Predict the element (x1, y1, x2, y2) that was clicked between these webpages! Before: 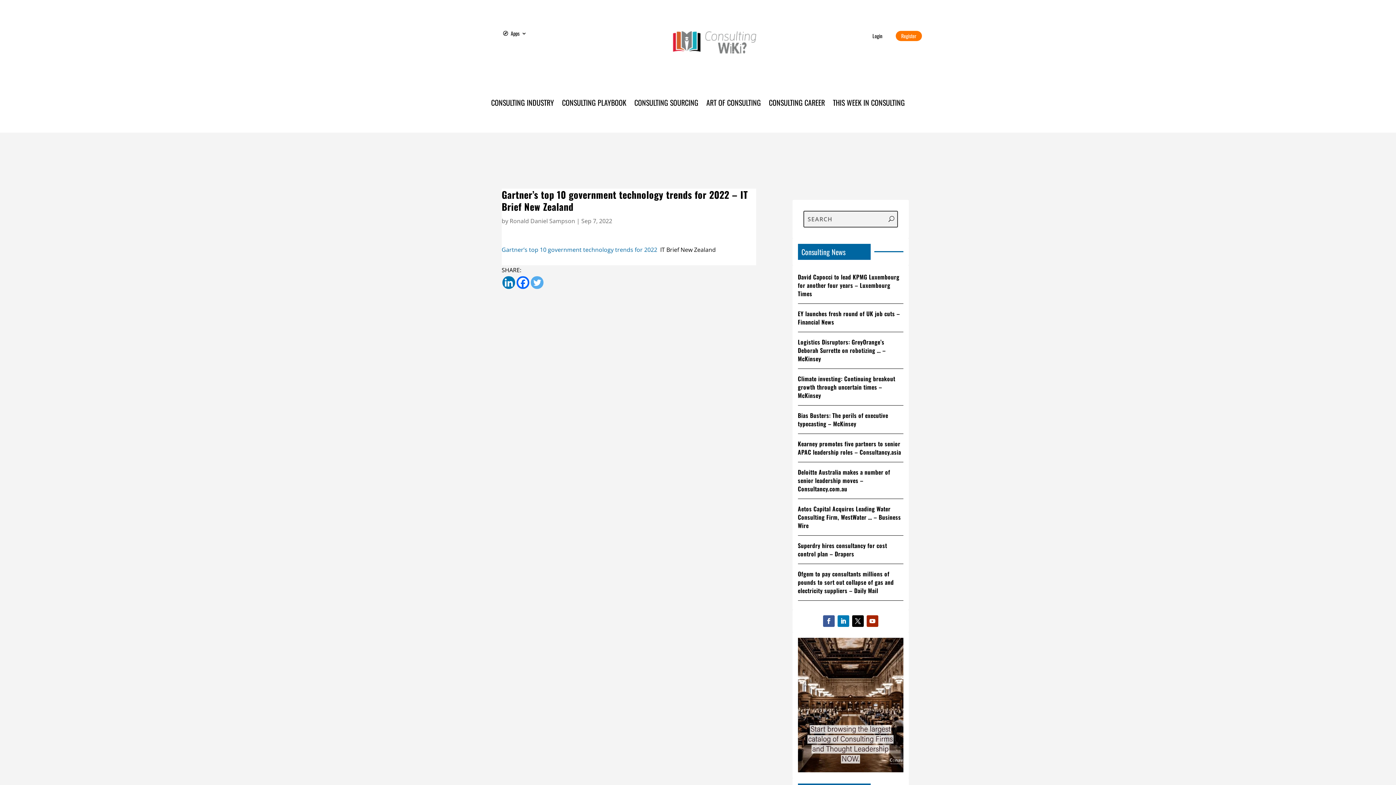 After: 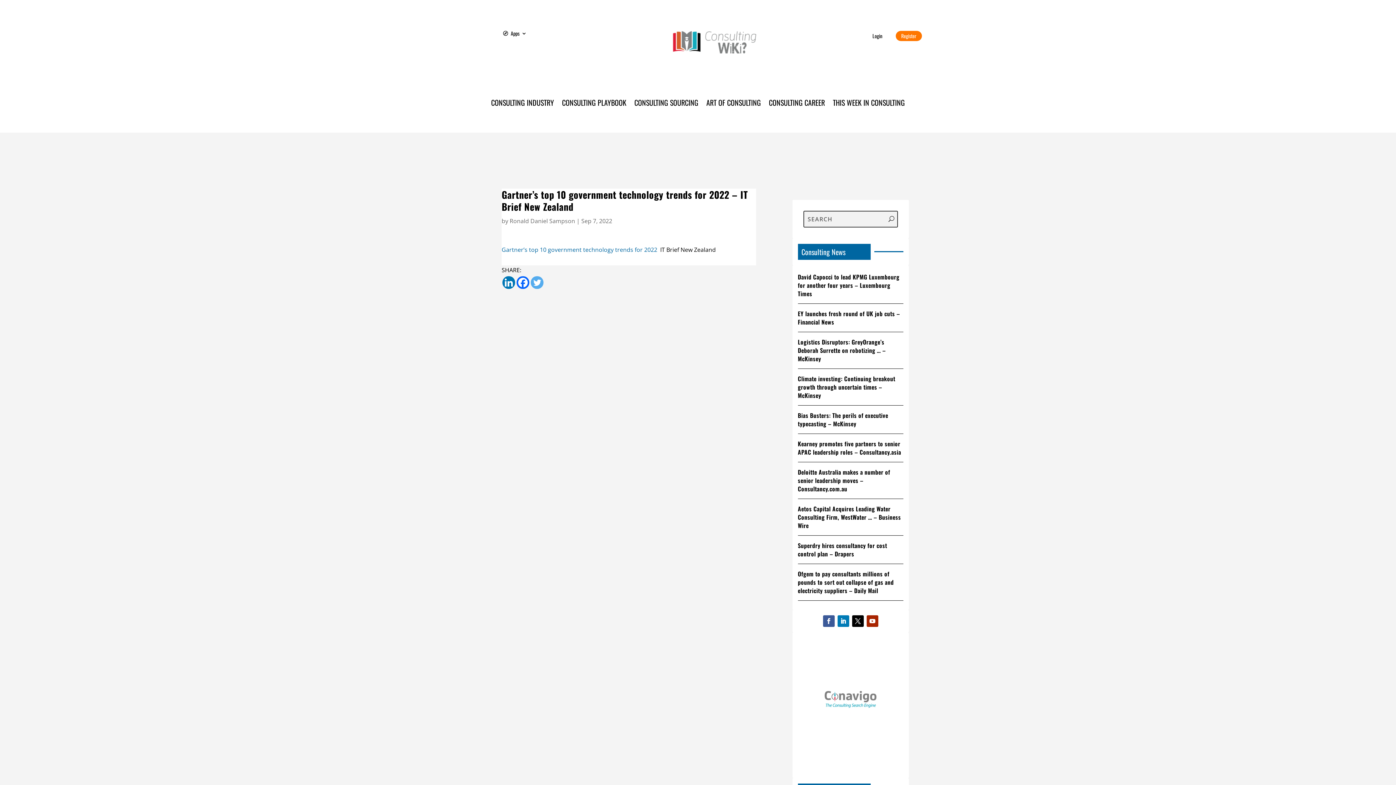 Action: bbox: (501, 245, 657, 253) label: Gartner’s top 10 government technology trends for 2022